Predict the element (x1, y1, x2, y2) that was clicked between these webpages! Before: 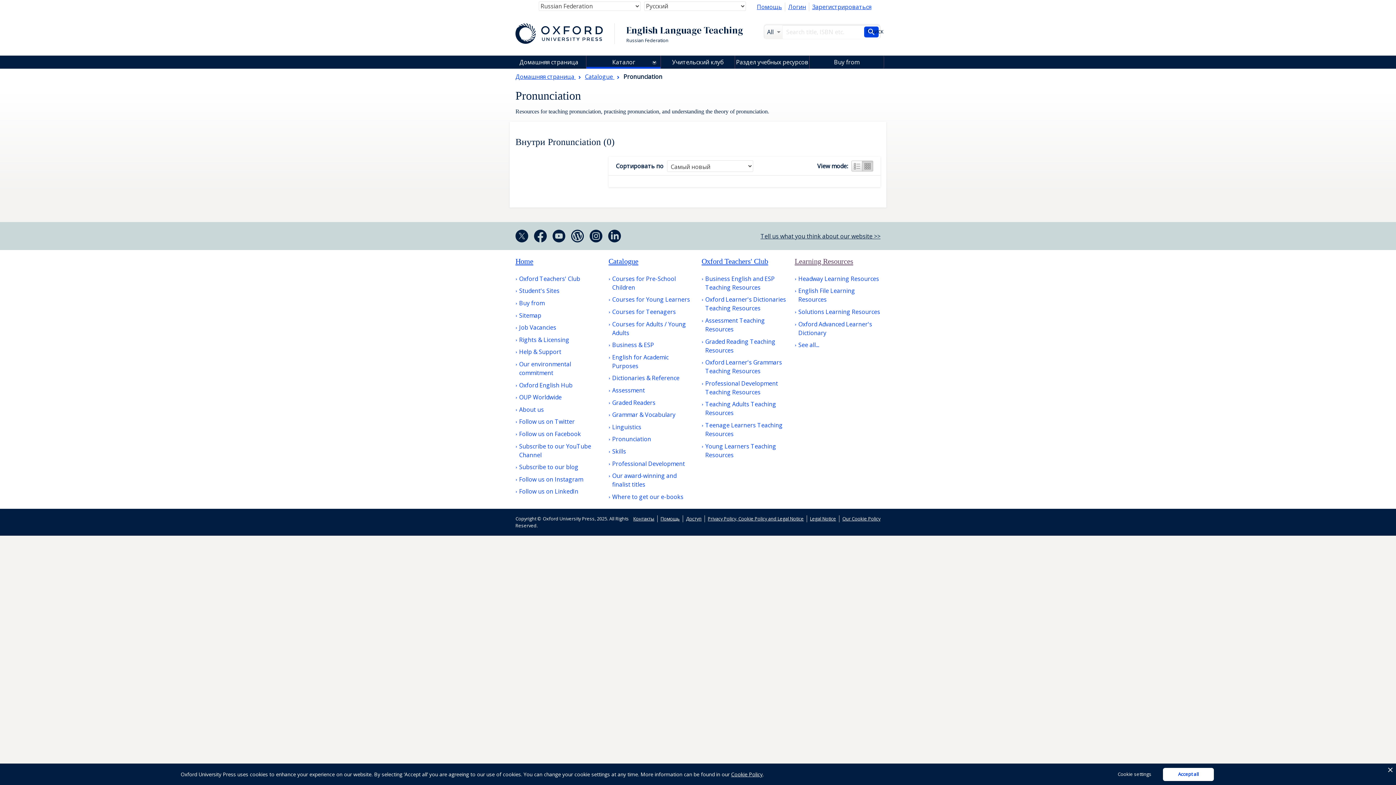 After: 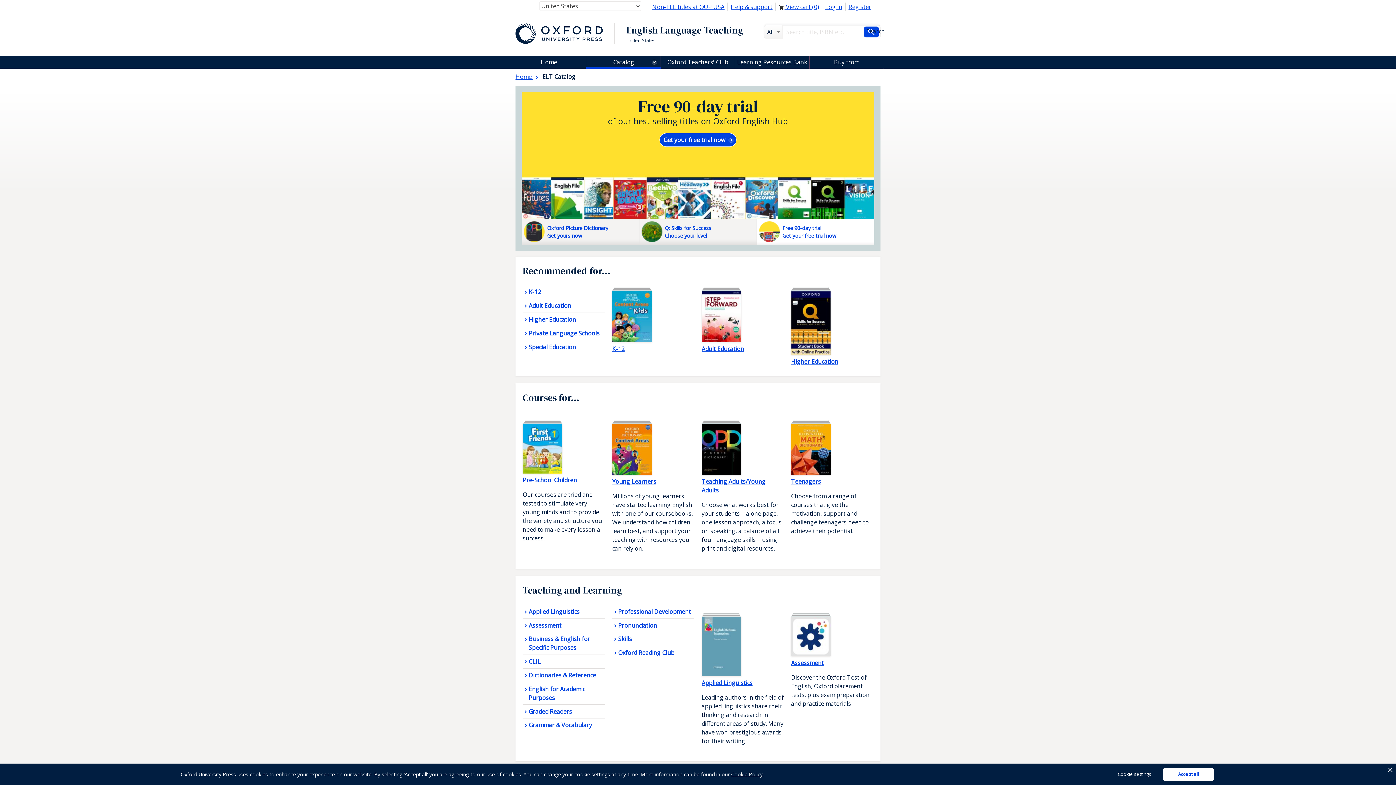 Action: bbox: (608, 257, 638, 265) label: Catalogue